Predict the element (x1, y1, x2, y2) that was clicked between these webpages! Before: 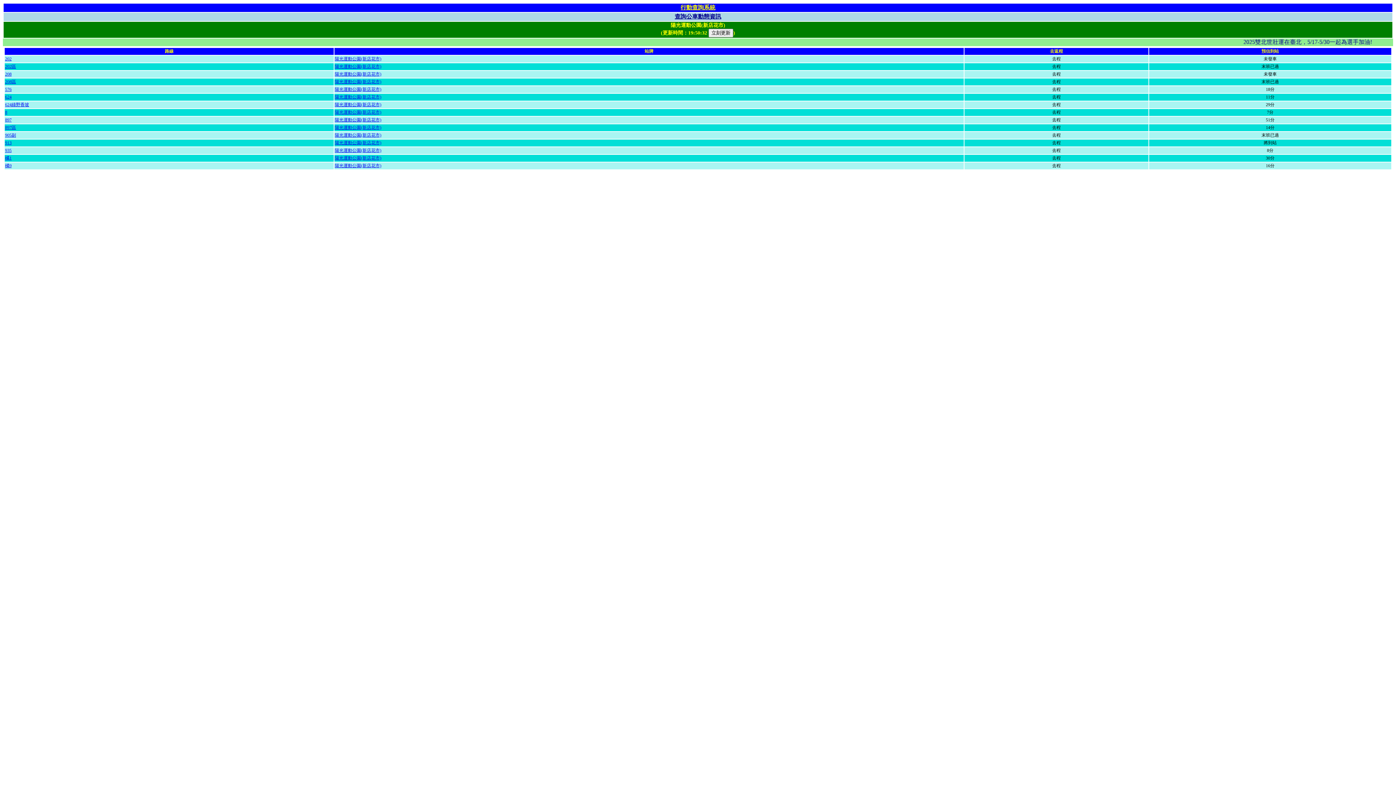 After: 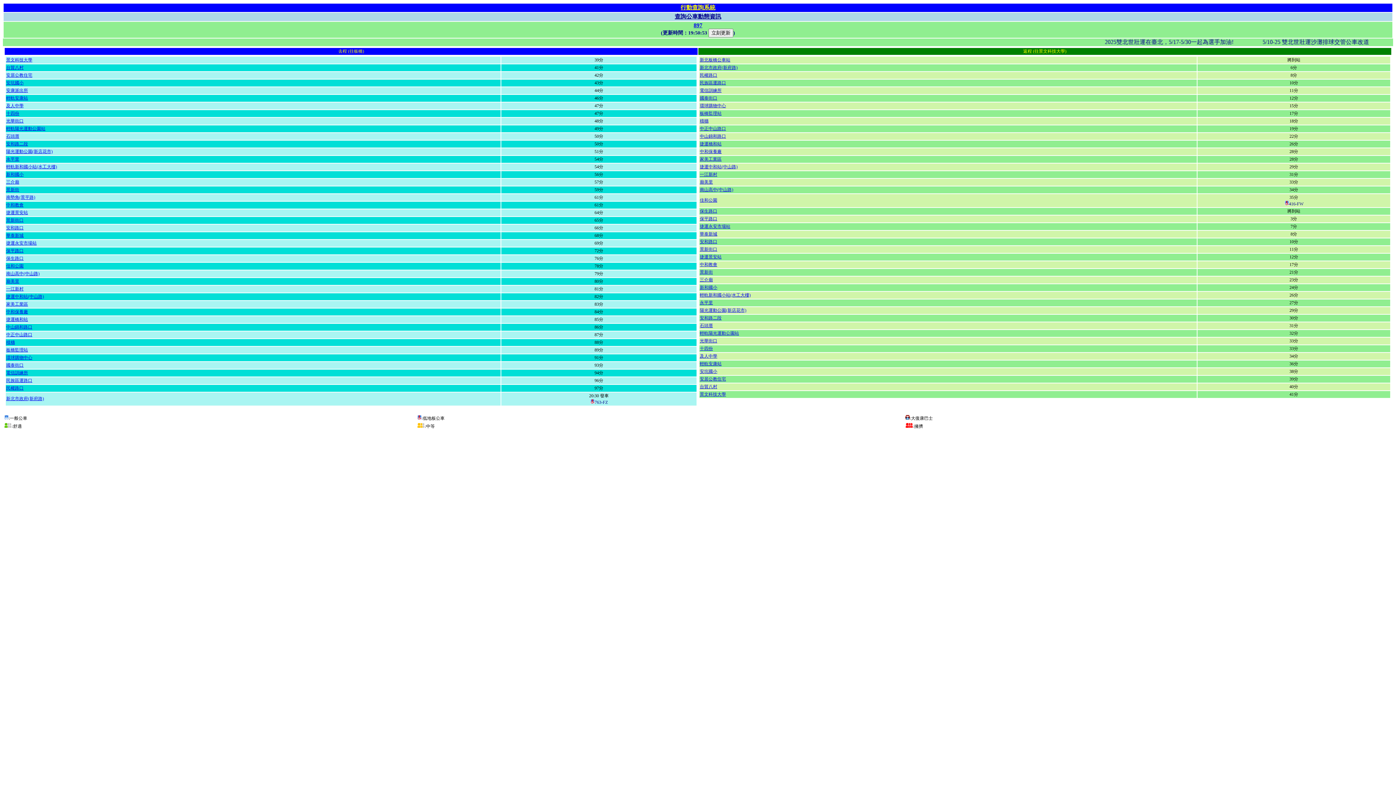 Action: bbox: (5, 117, 11, 122) label: 897